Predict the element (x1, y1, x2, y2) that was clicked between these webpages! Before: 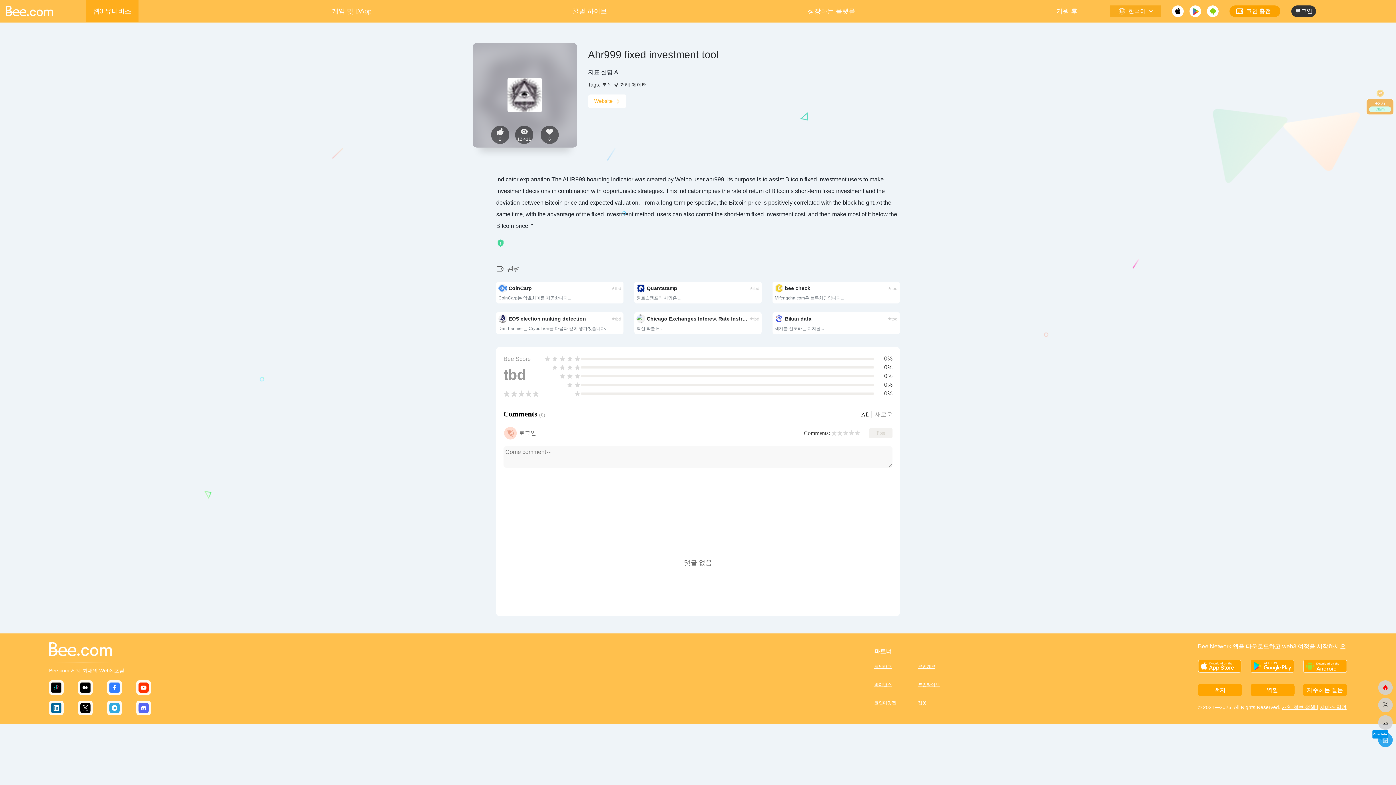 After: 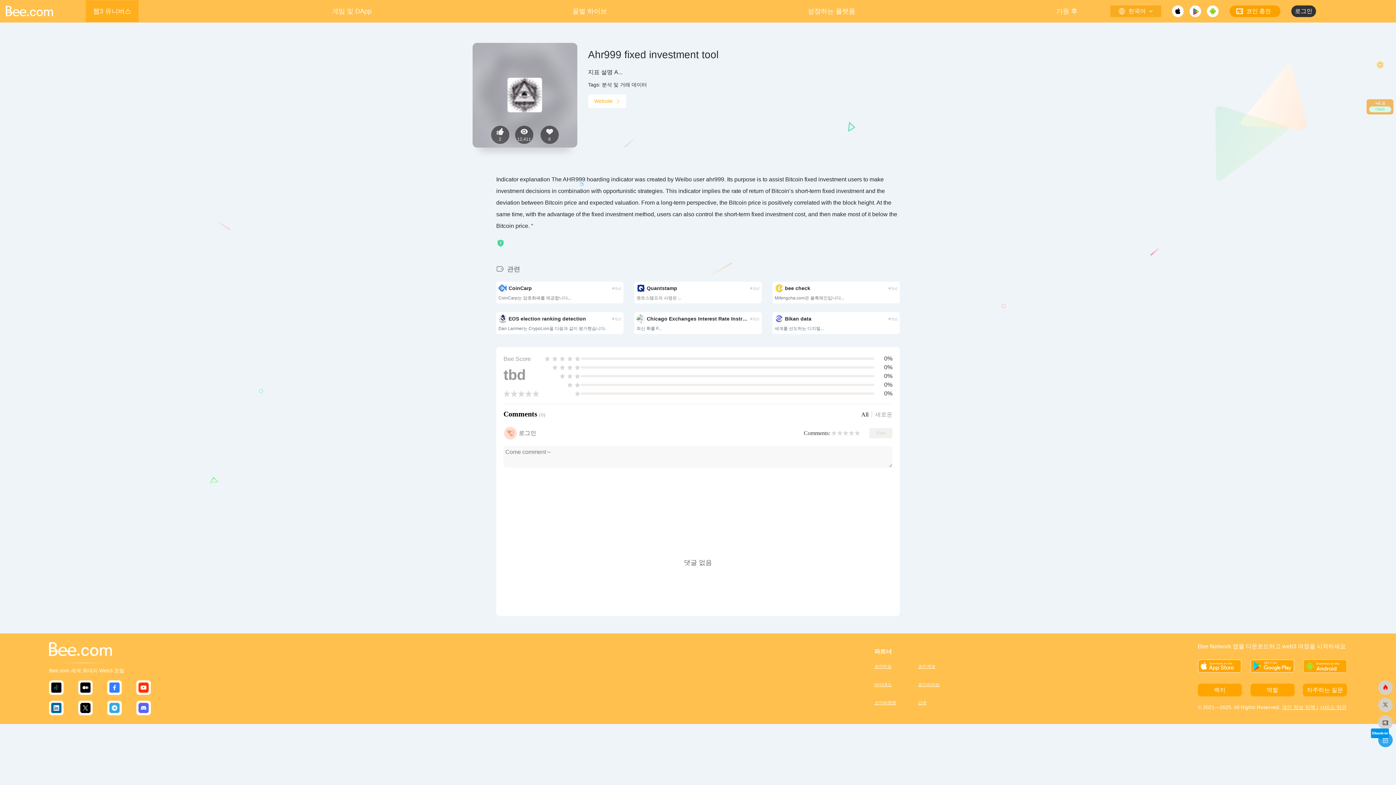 Action: bbox: (1250, 660, 1294, 673)